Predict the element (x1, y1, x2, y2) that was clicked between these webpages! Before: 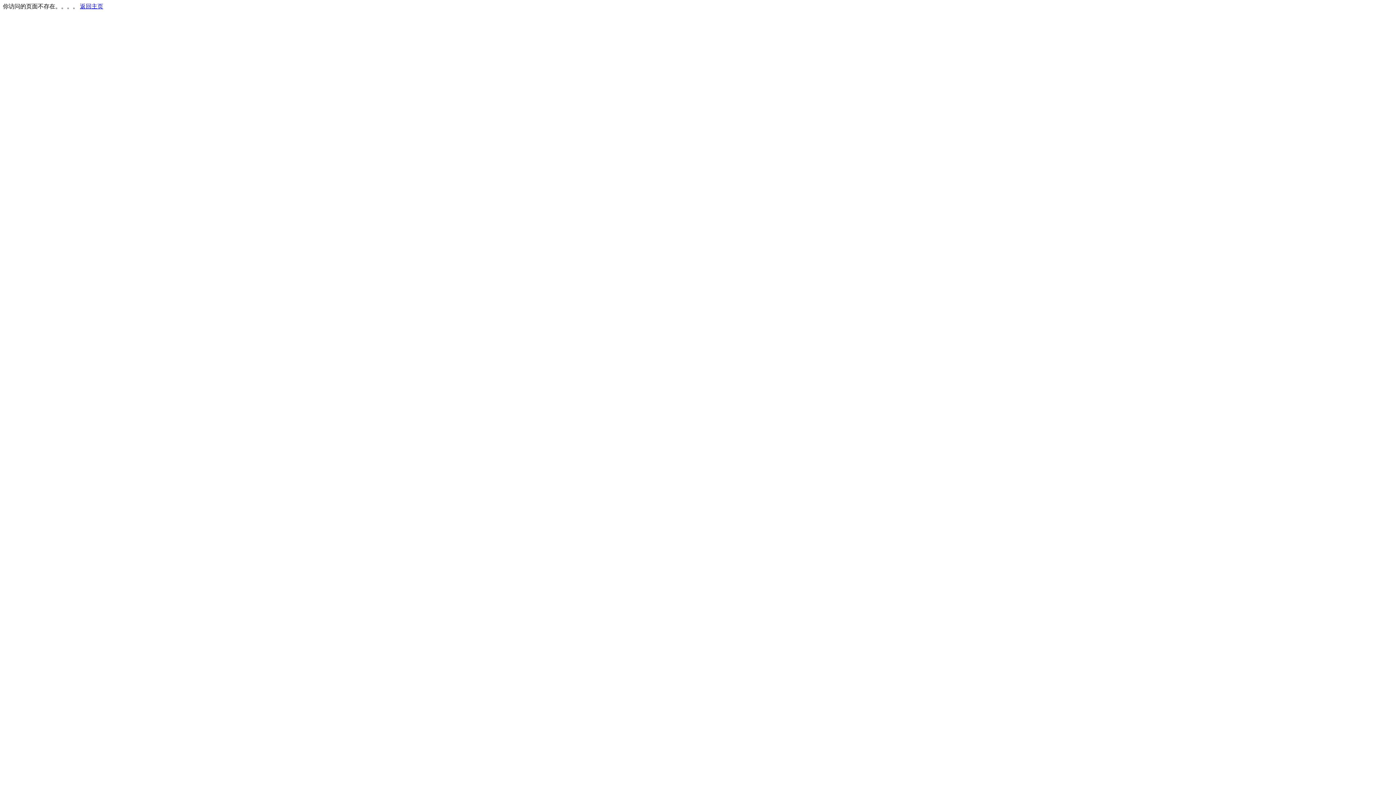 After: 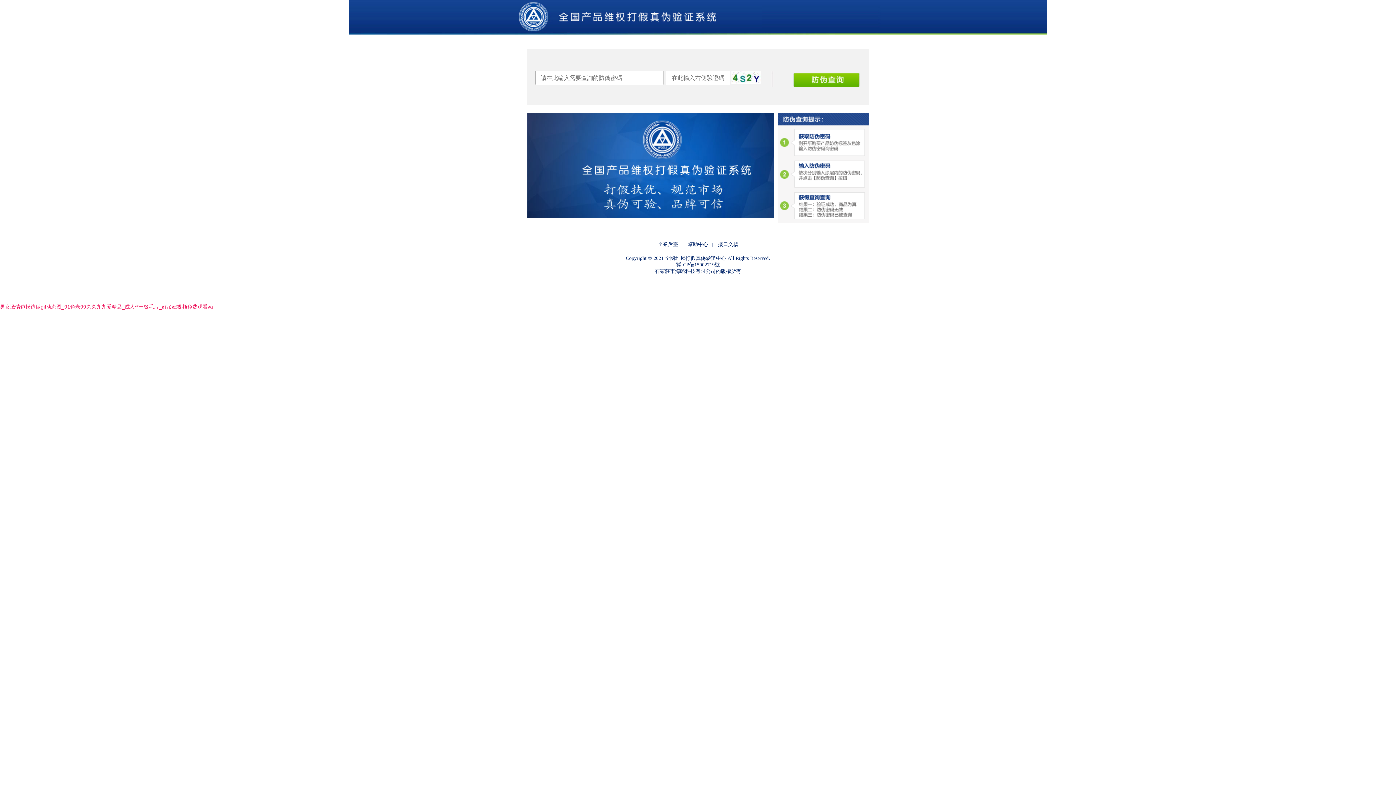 Action: bbox: (80, 3, 103, 9) label: 返回主页